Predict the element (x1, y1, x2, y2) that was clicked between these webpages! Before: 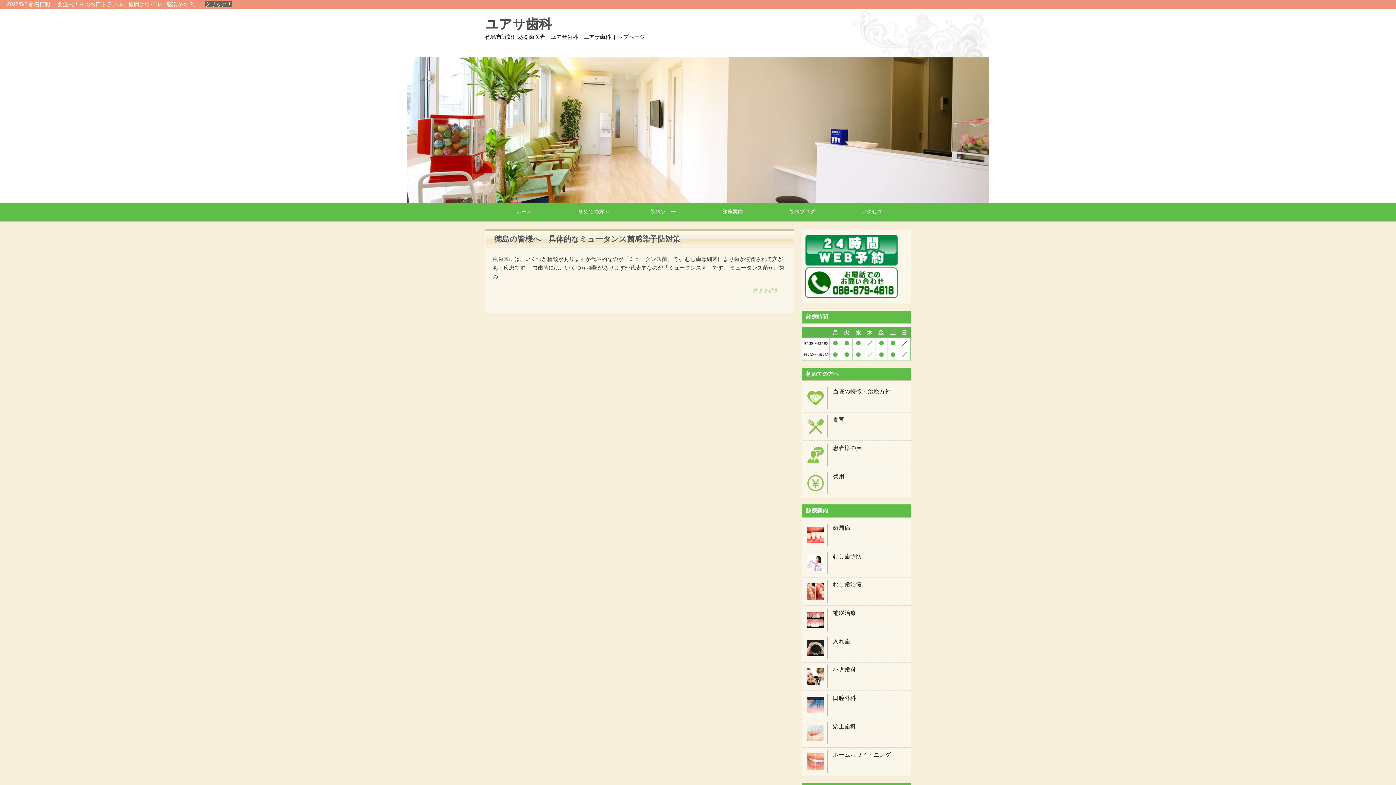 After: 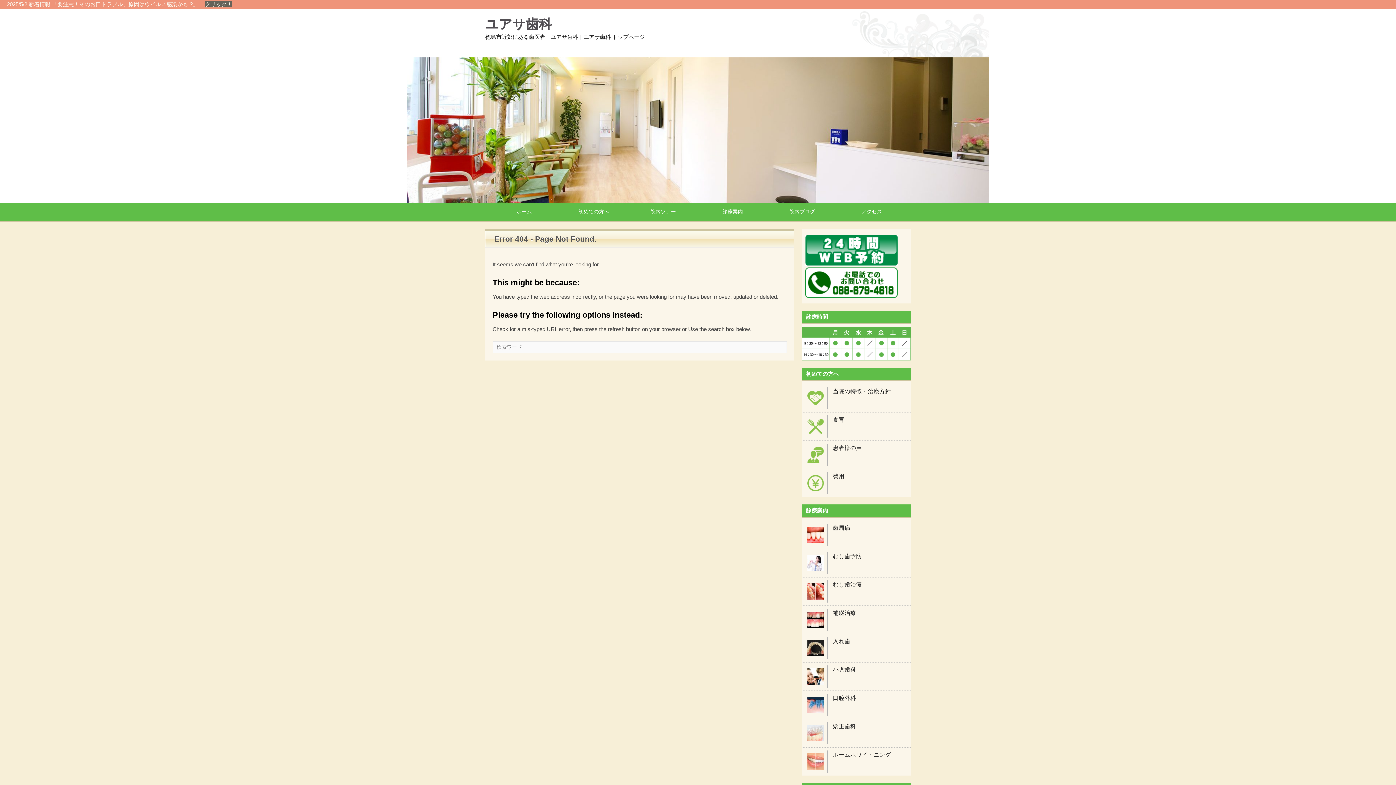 Action: label:  患者様の声 bbox: (801, 441, 910, 469)